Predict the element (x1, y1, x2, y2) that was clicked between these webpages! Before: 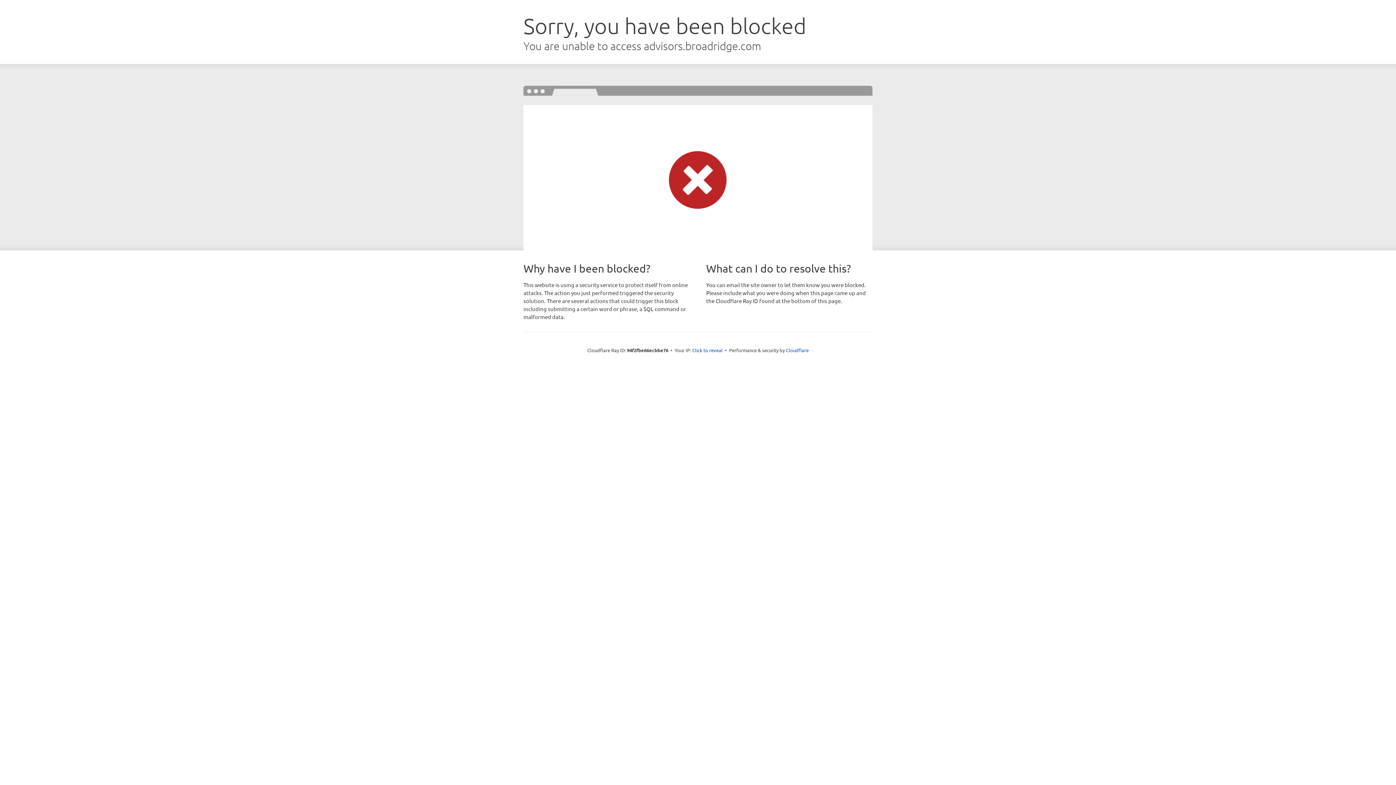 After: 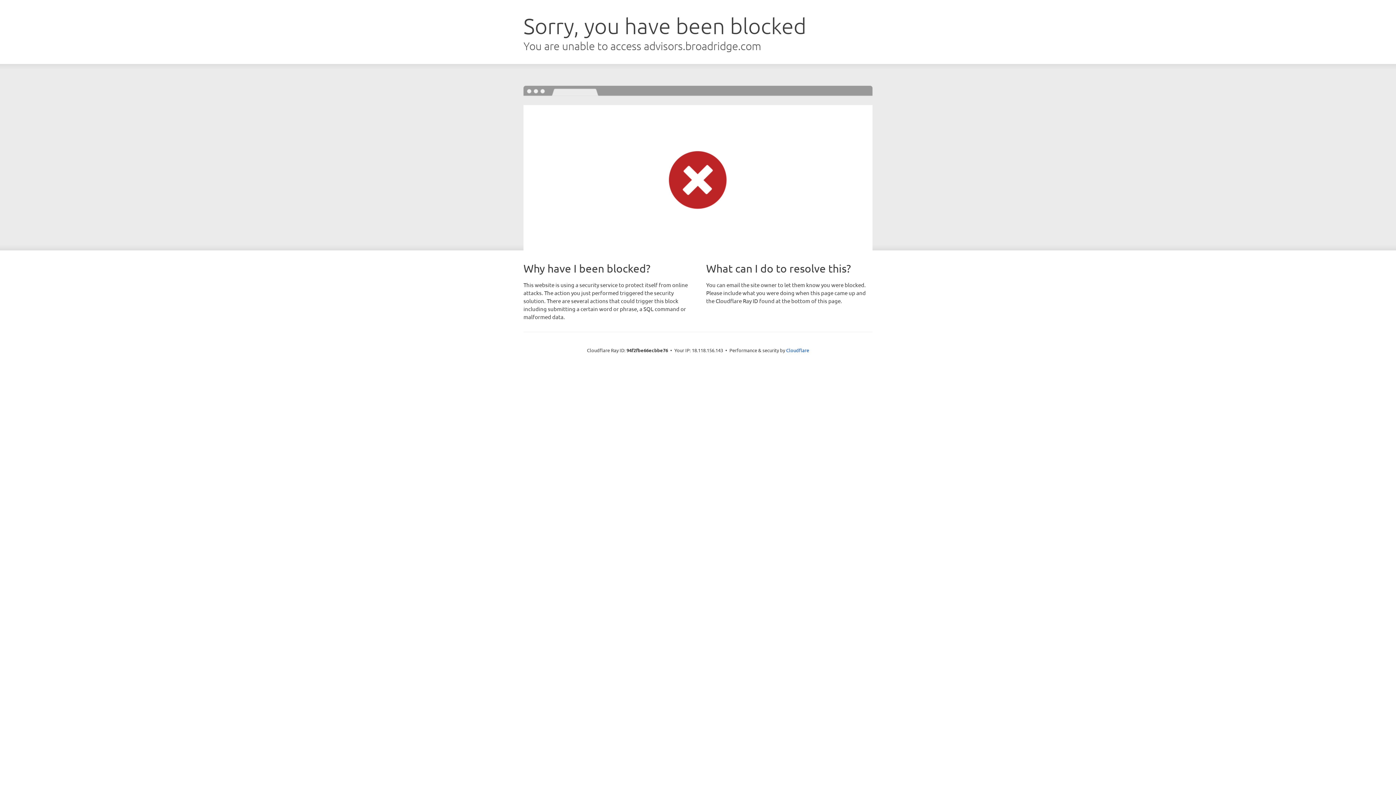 Action: label: Click to reveal bbox: (692, 346, 722, 353)